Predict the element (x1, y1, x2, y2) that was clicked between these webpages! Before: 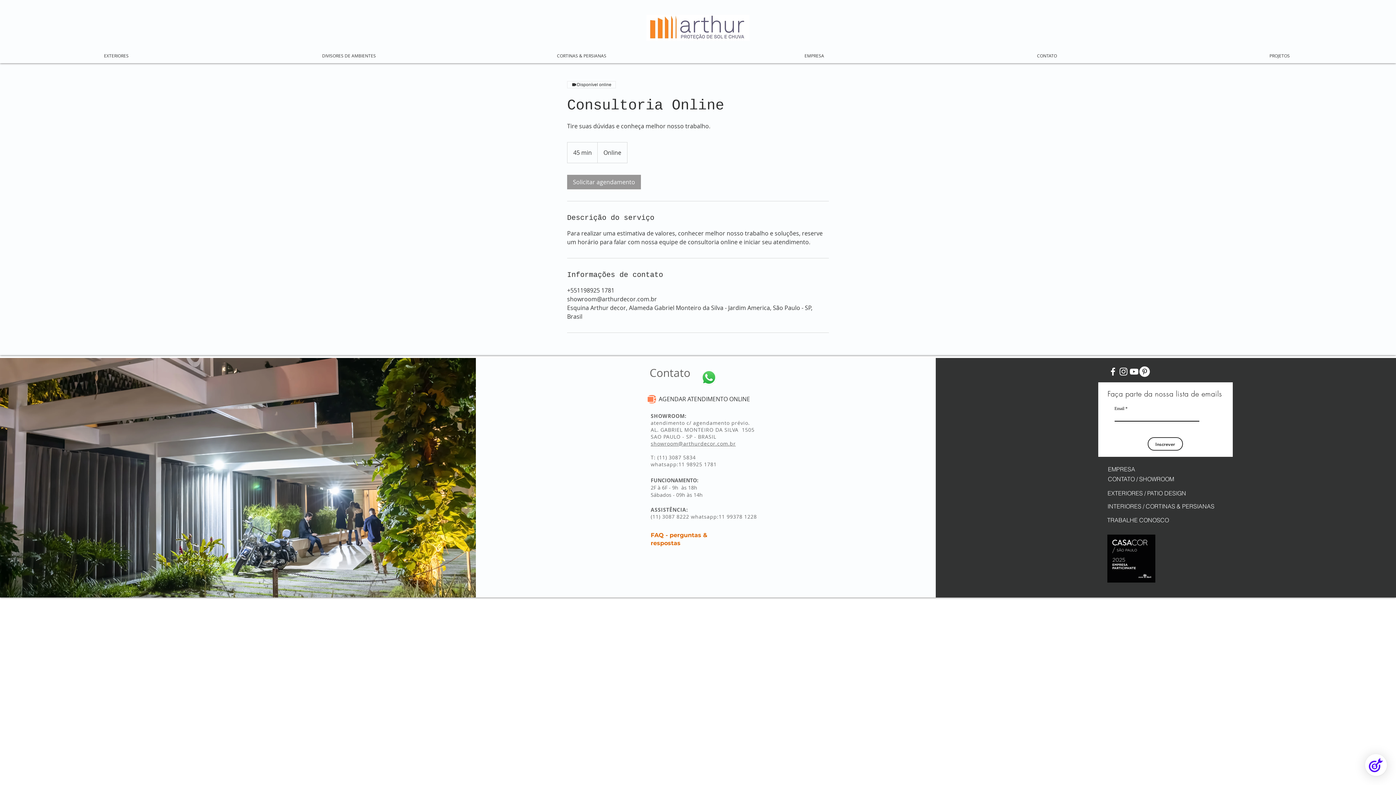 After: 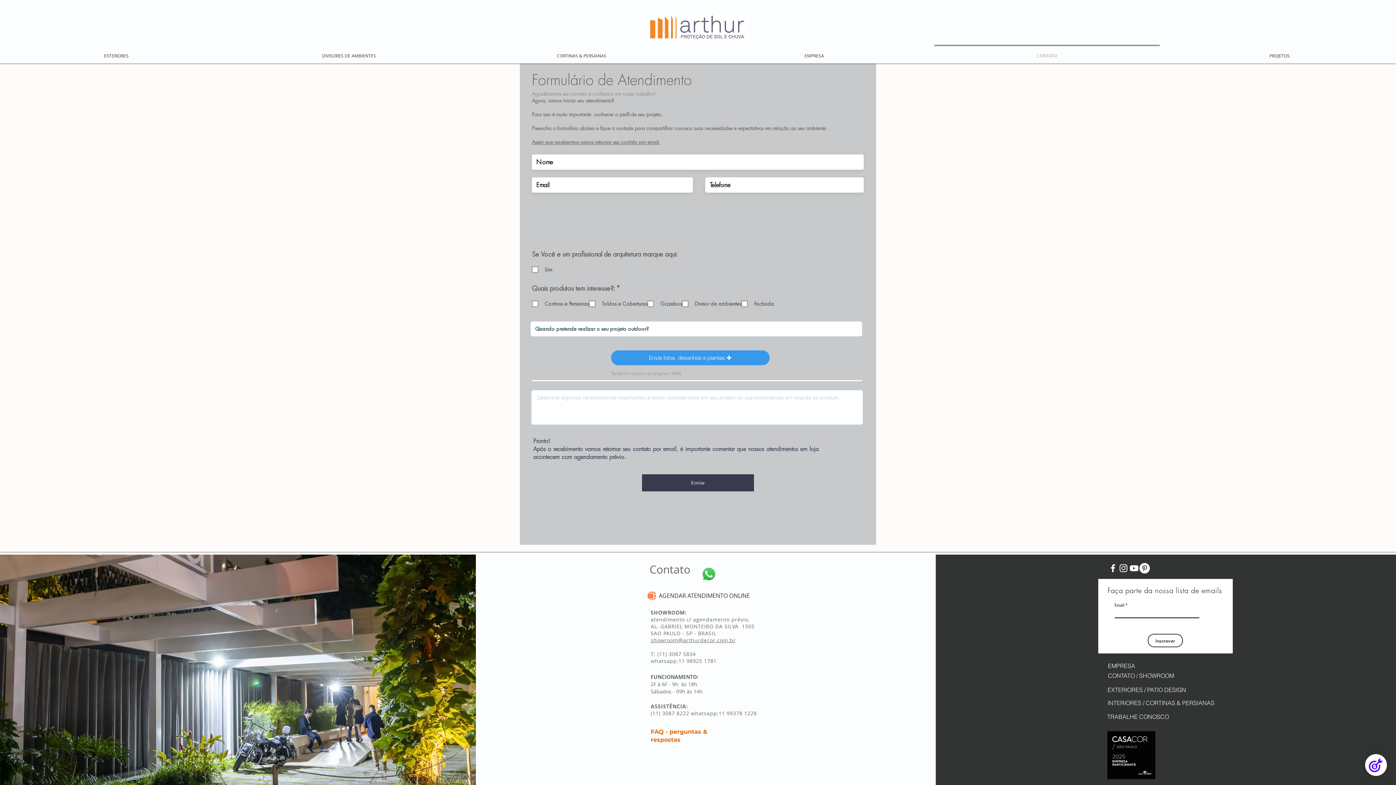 Action: label: Contato bbox: (649, 365, 690, 380)